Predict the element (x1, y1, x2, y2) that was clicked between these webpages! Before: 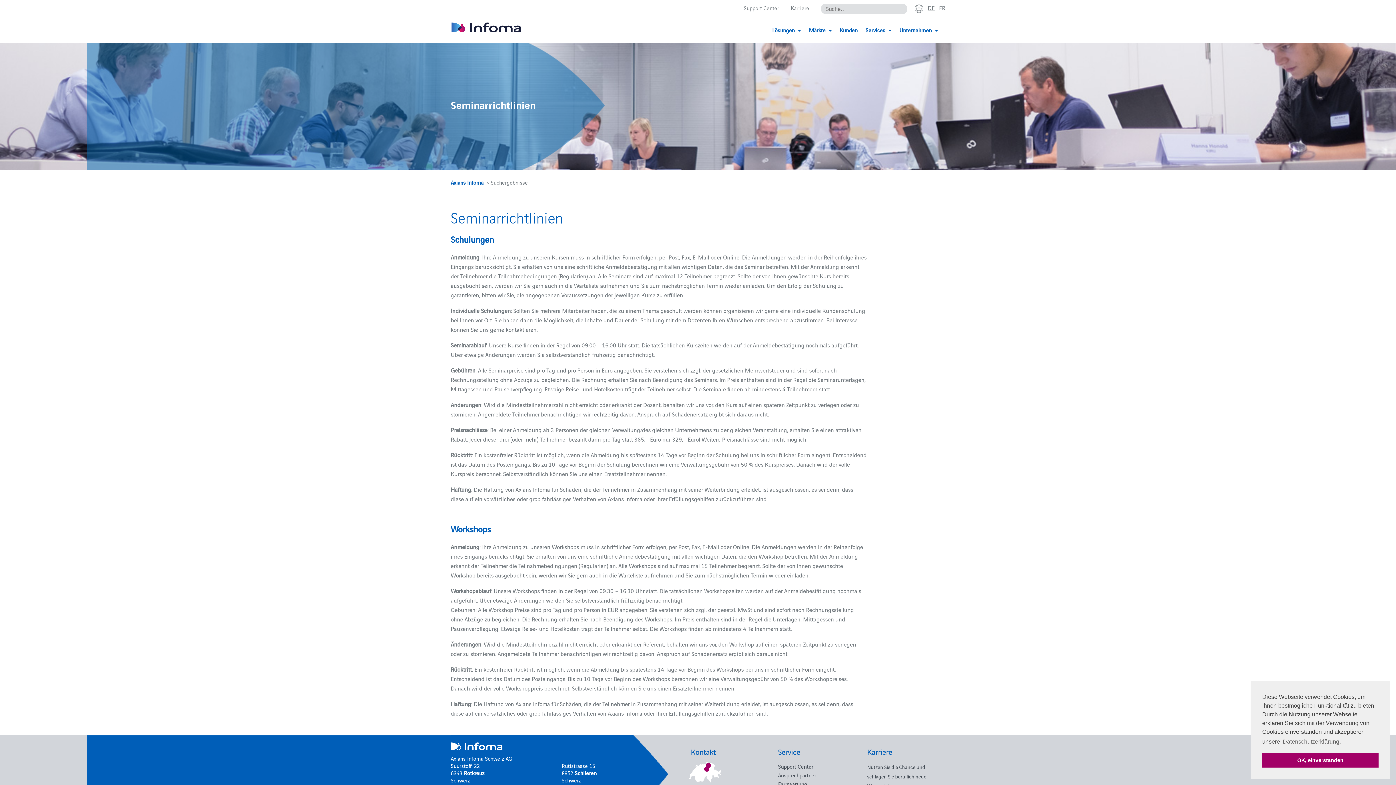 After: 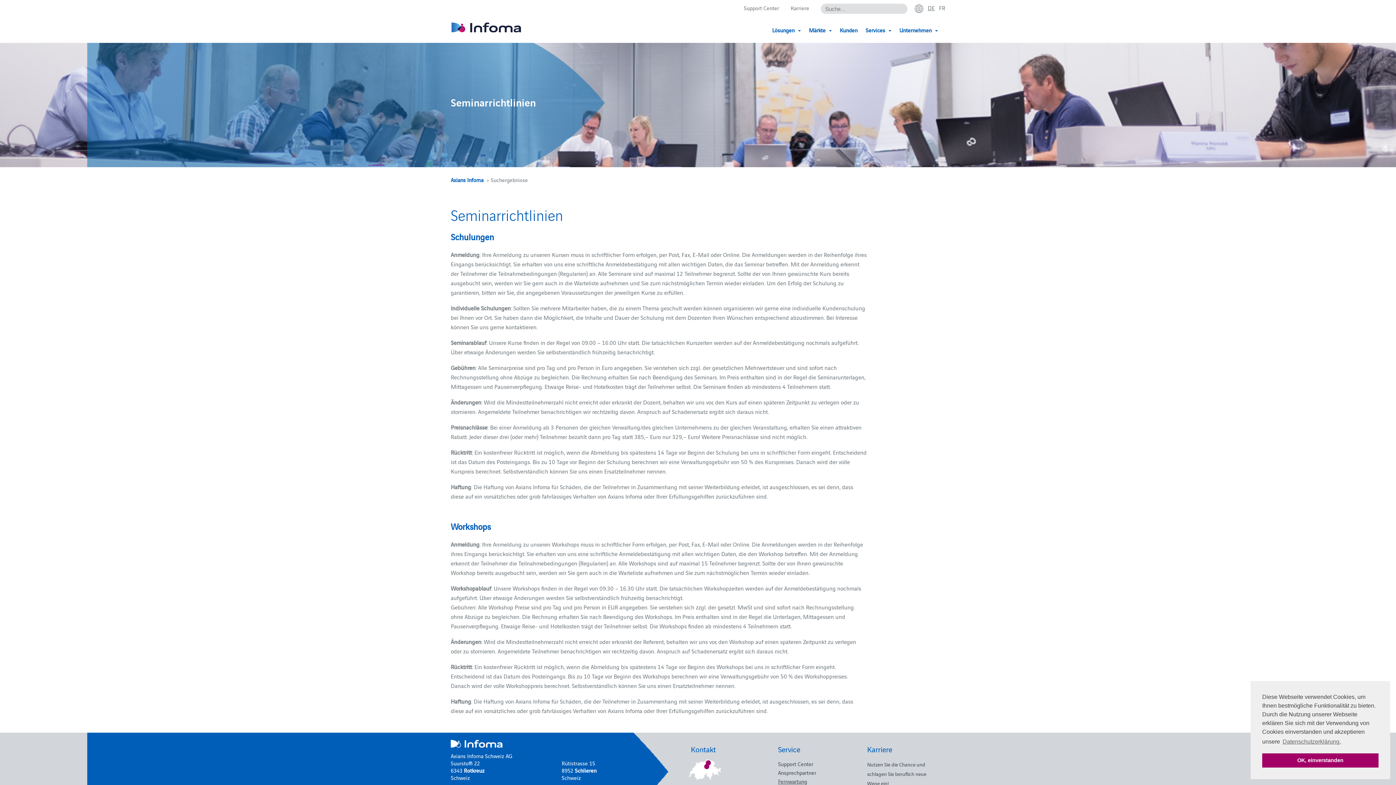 Action: label: Fernwartung bbox: (778, 780, 807, 788)